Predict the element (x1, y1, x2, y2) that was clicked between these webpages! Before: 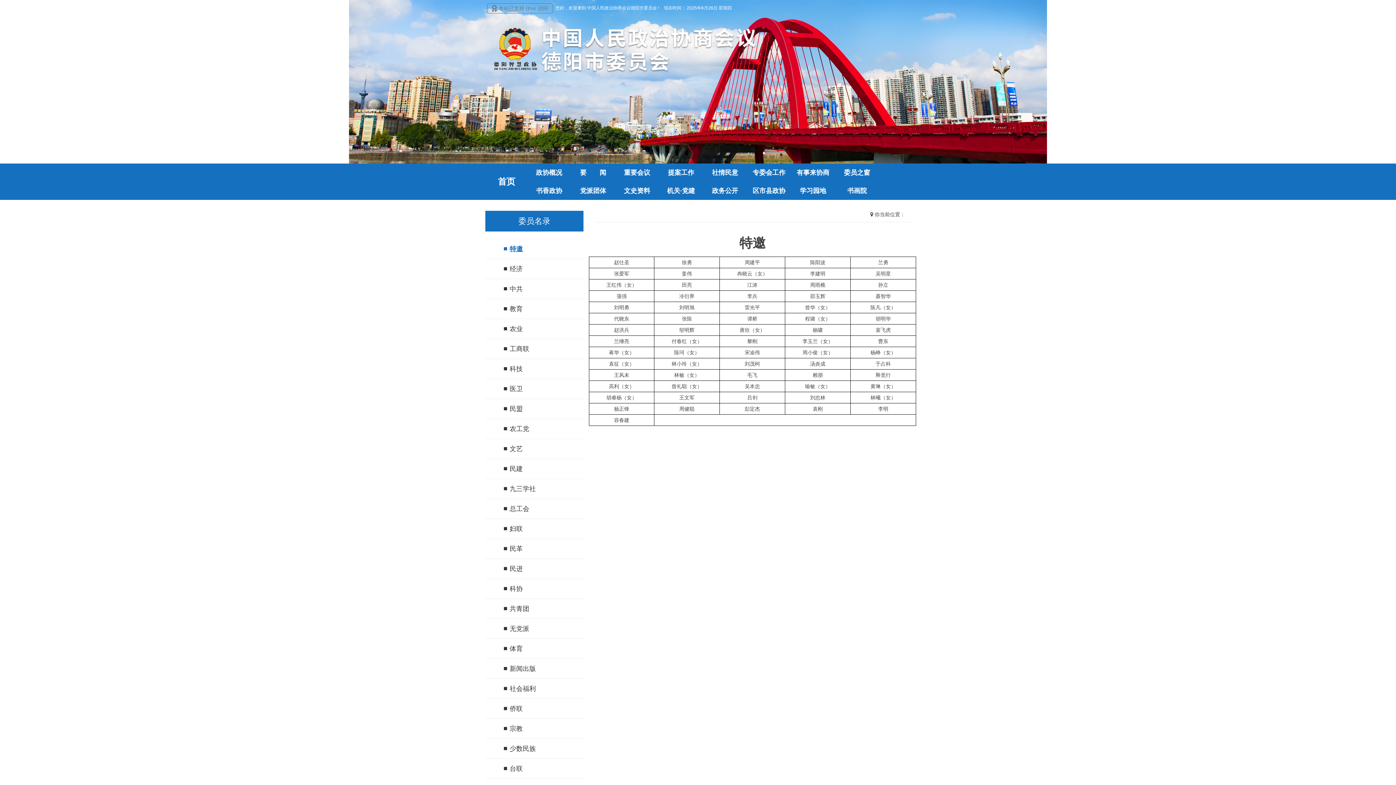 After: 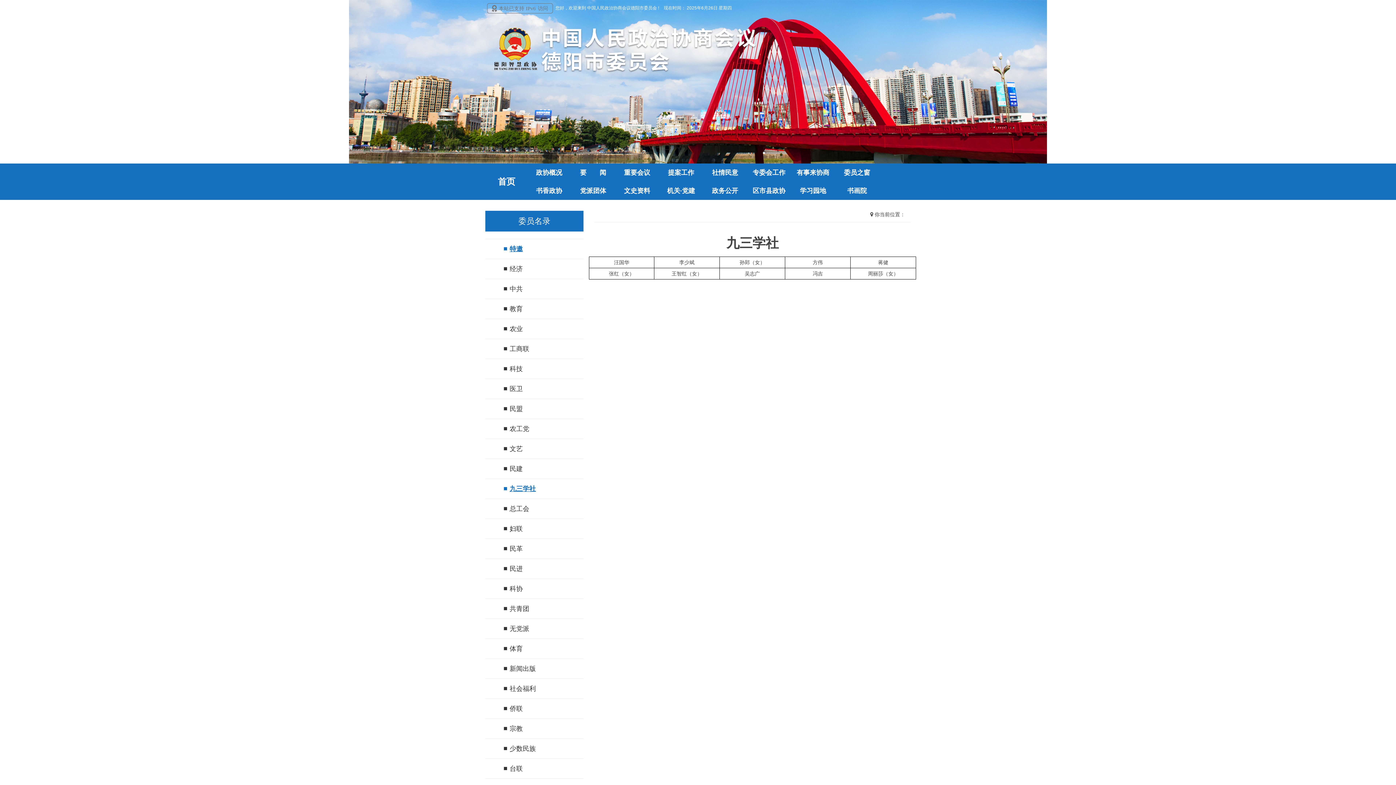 Action: bbox: (485, 479, 583, 499) label: 九三学社